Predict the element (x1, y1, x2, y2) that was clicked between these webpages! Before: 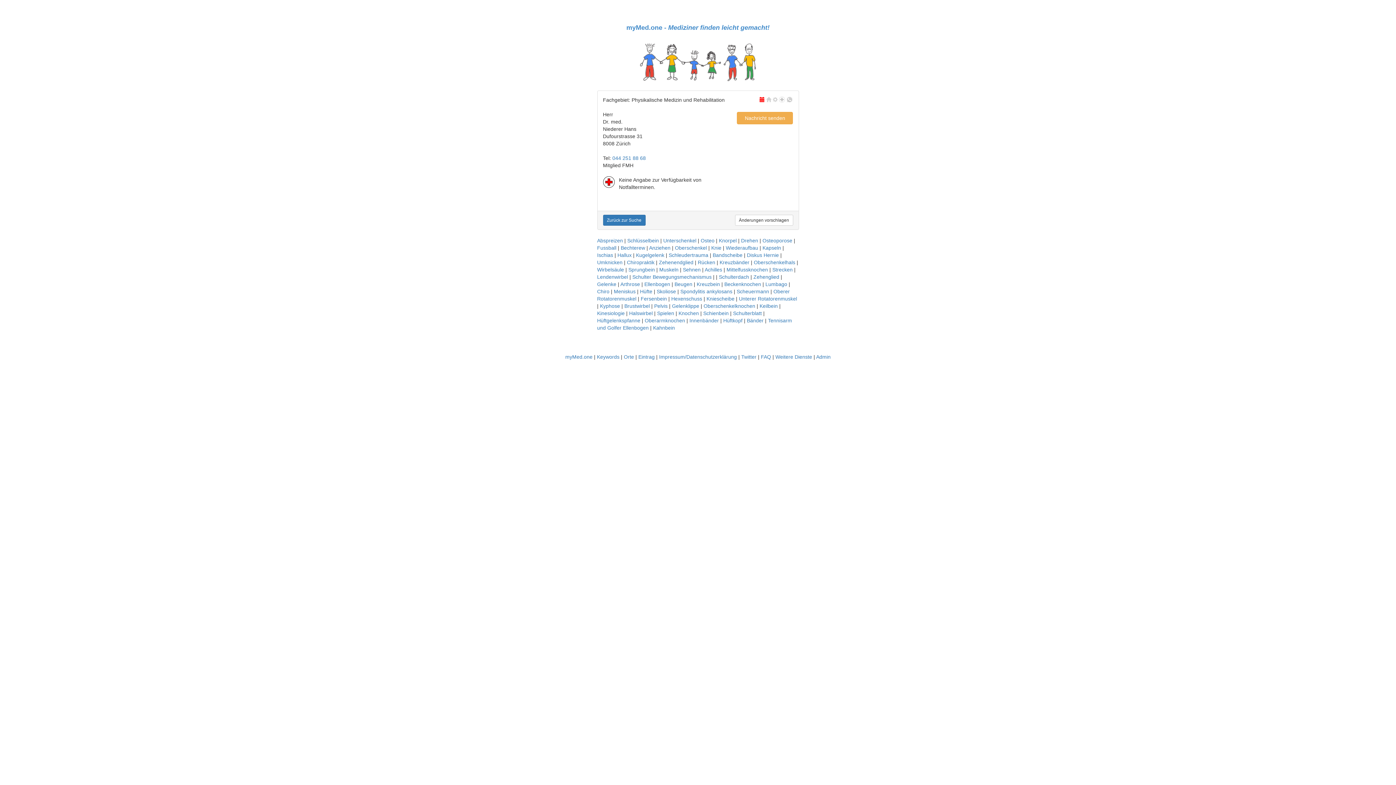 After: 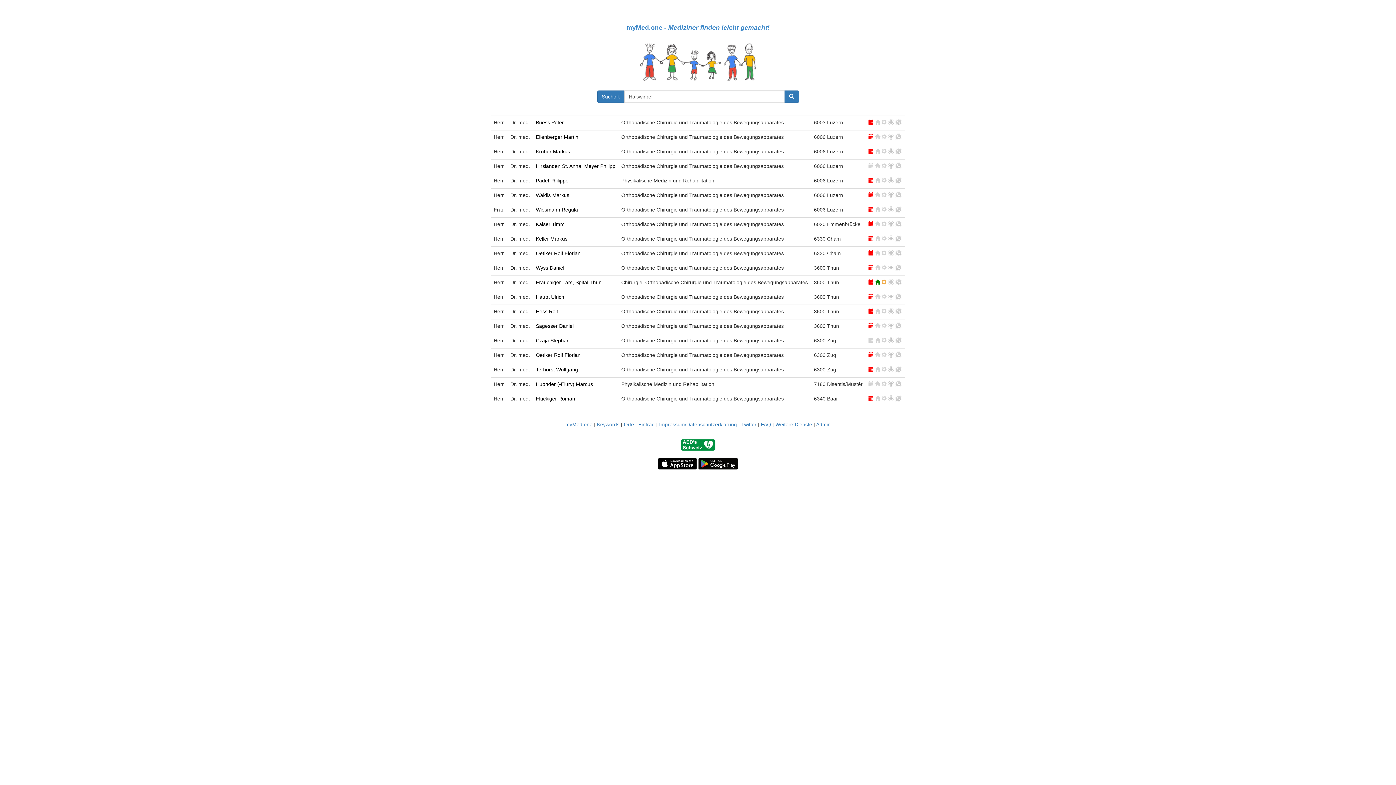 Action: bbox: (629, 310, 652, 316) label: Halswirbel